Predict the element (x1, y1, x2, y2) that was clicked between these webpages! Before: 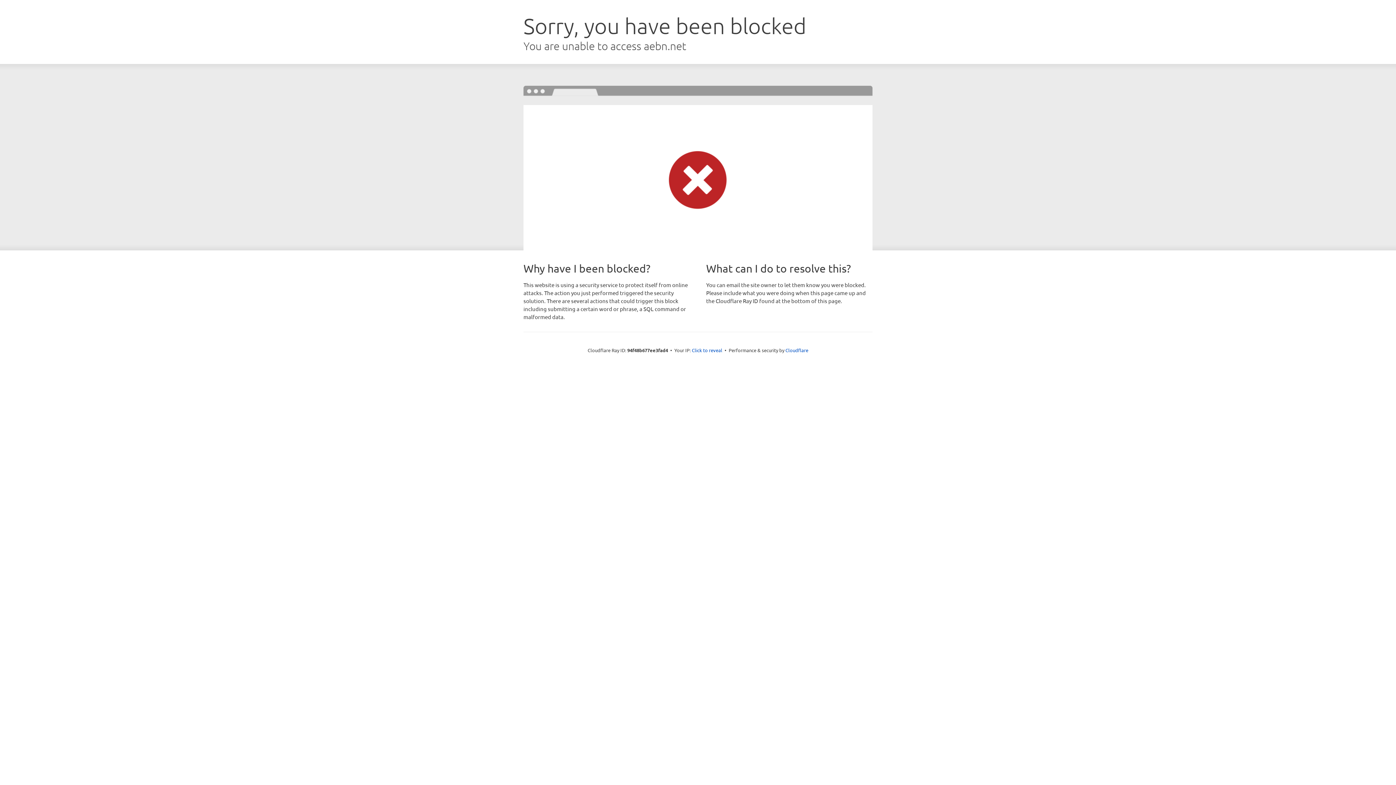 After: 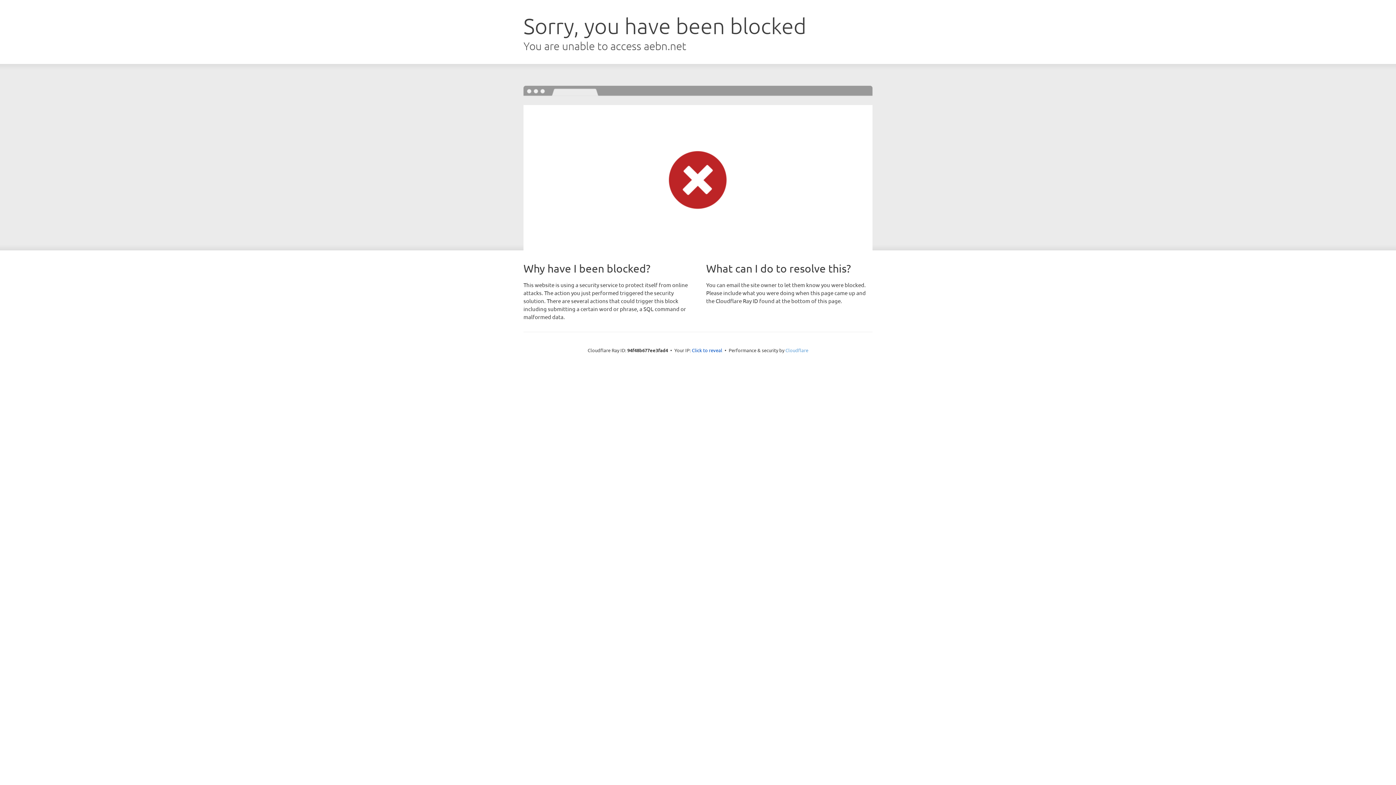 Action: label: Cloudflare bbox: (785, 347, 808, 353)